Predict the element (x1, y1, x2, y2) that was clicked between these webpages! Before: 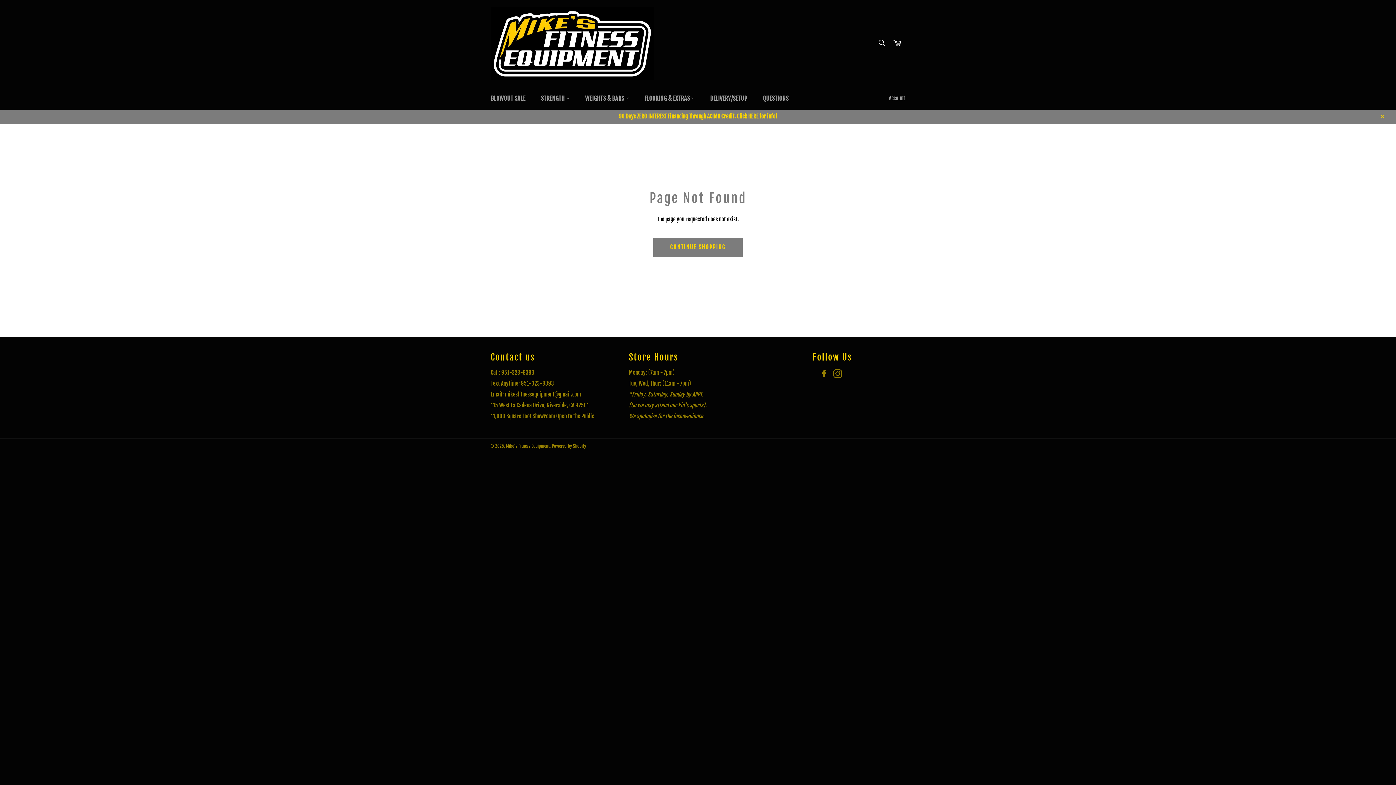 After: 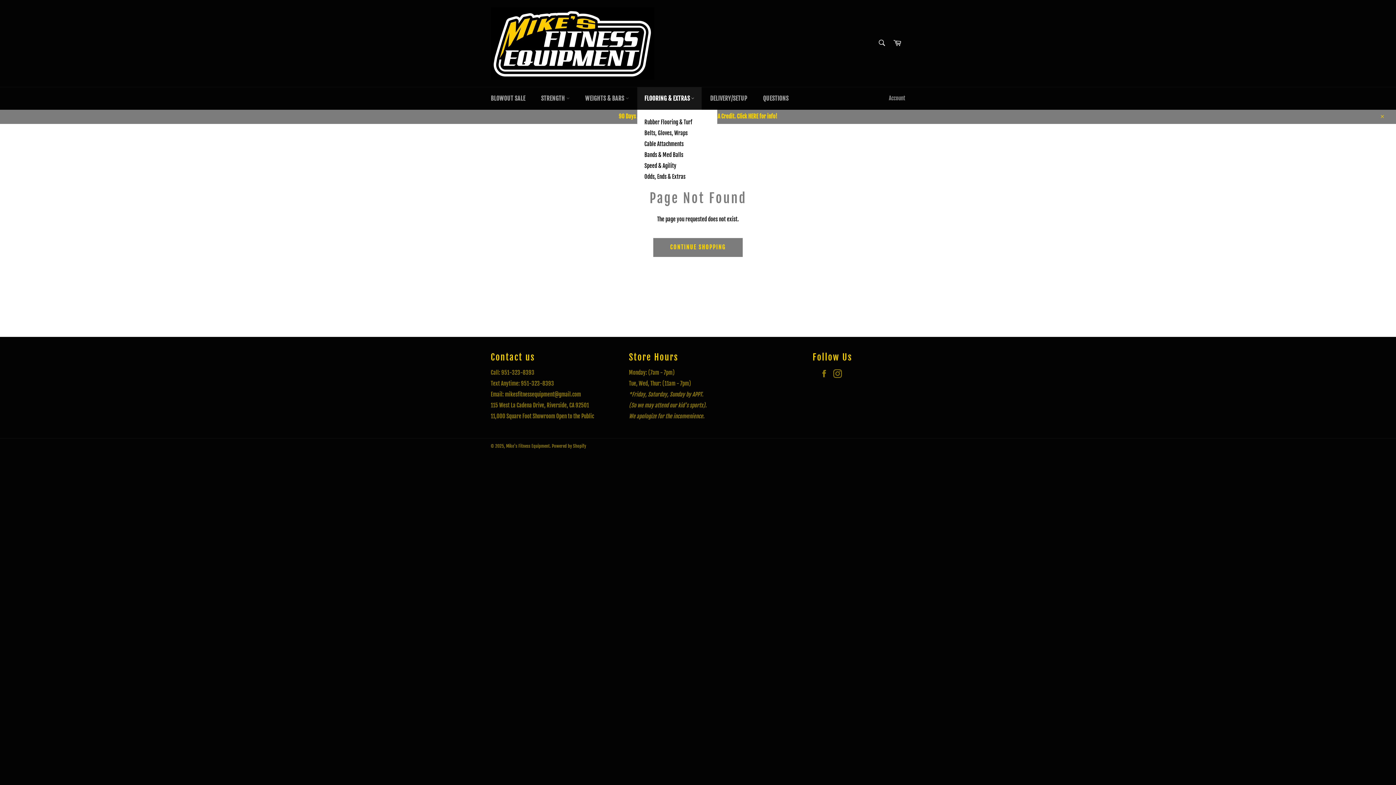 Action: bbox: (637, 87, 701, 109) label: FLOORING & EXTRAS 